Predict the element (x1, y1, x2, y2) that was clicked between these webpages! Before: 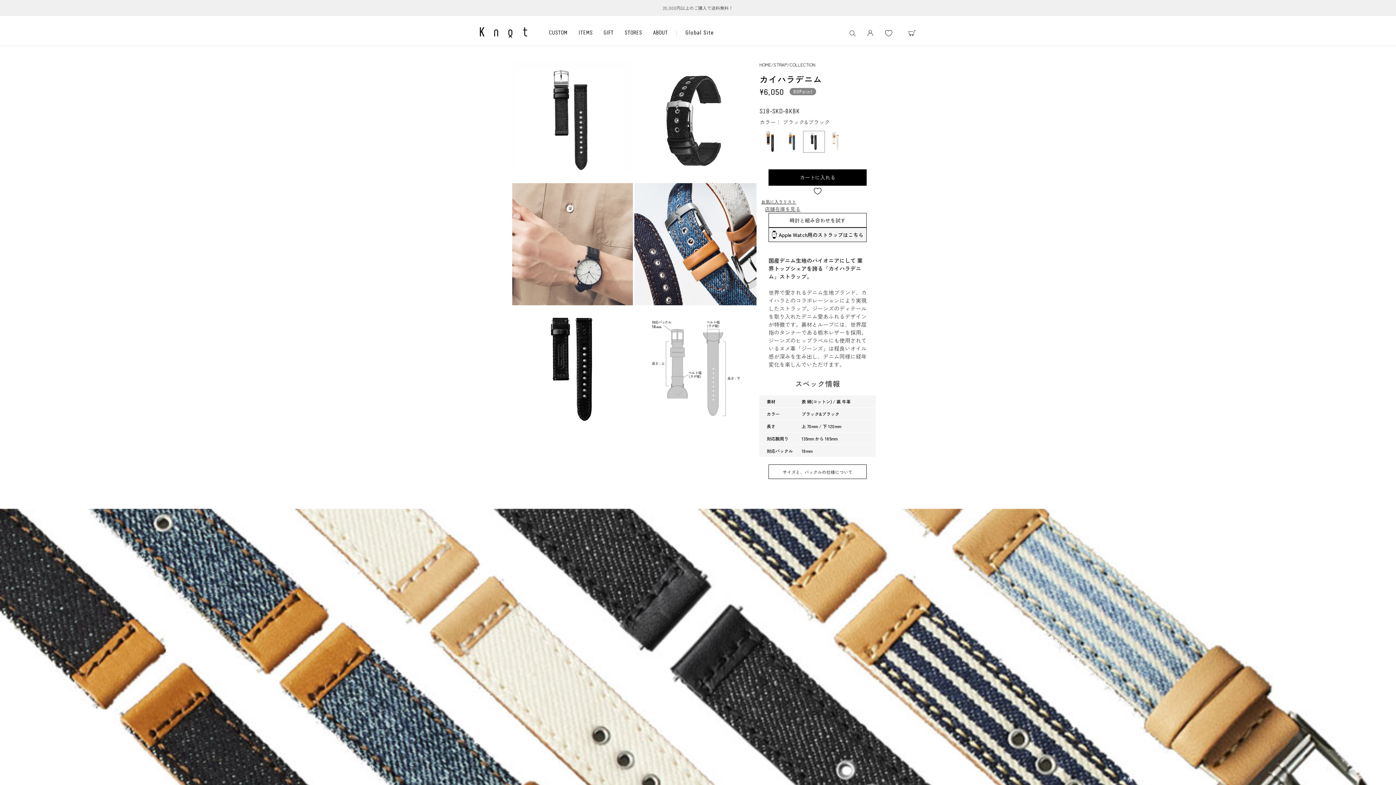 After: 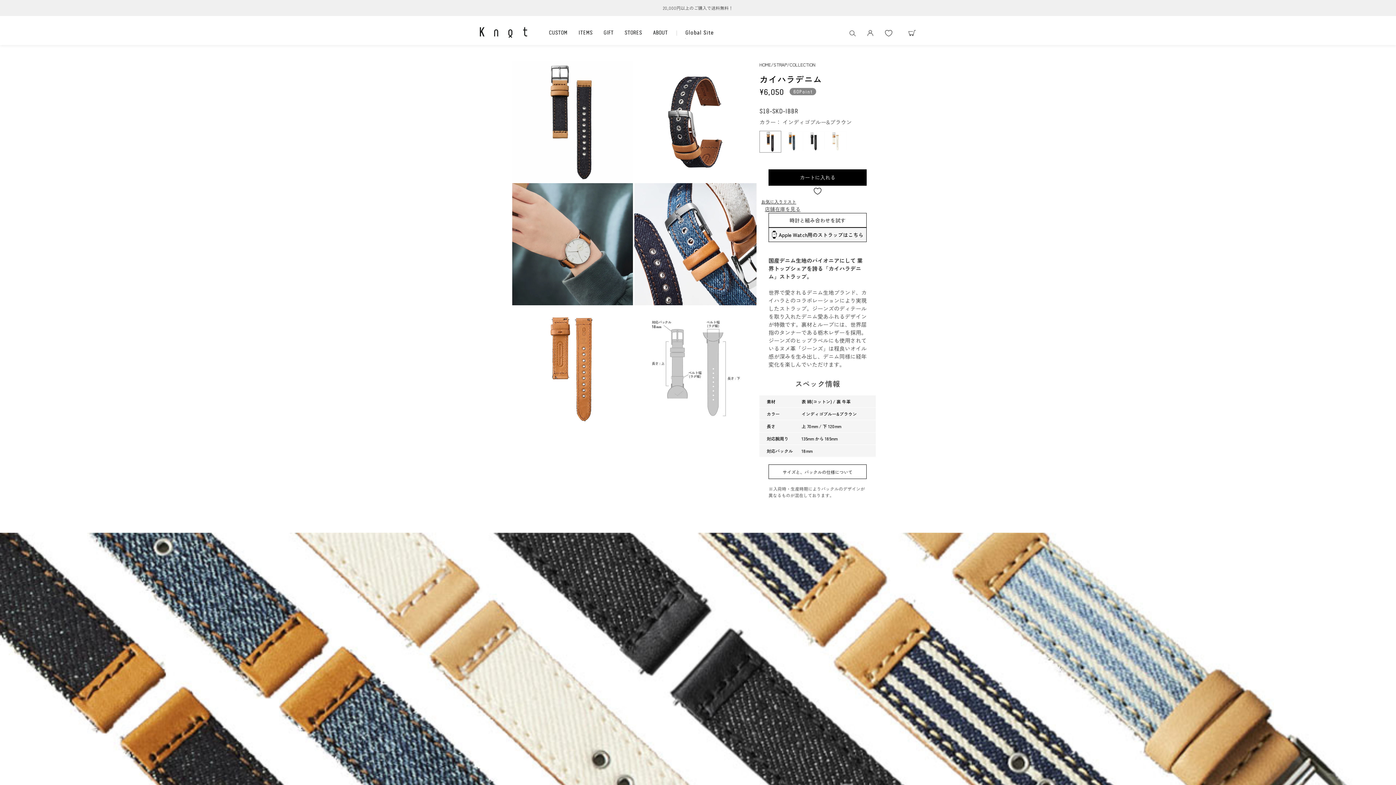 Action: bbox: (759, 130, 781, 152)